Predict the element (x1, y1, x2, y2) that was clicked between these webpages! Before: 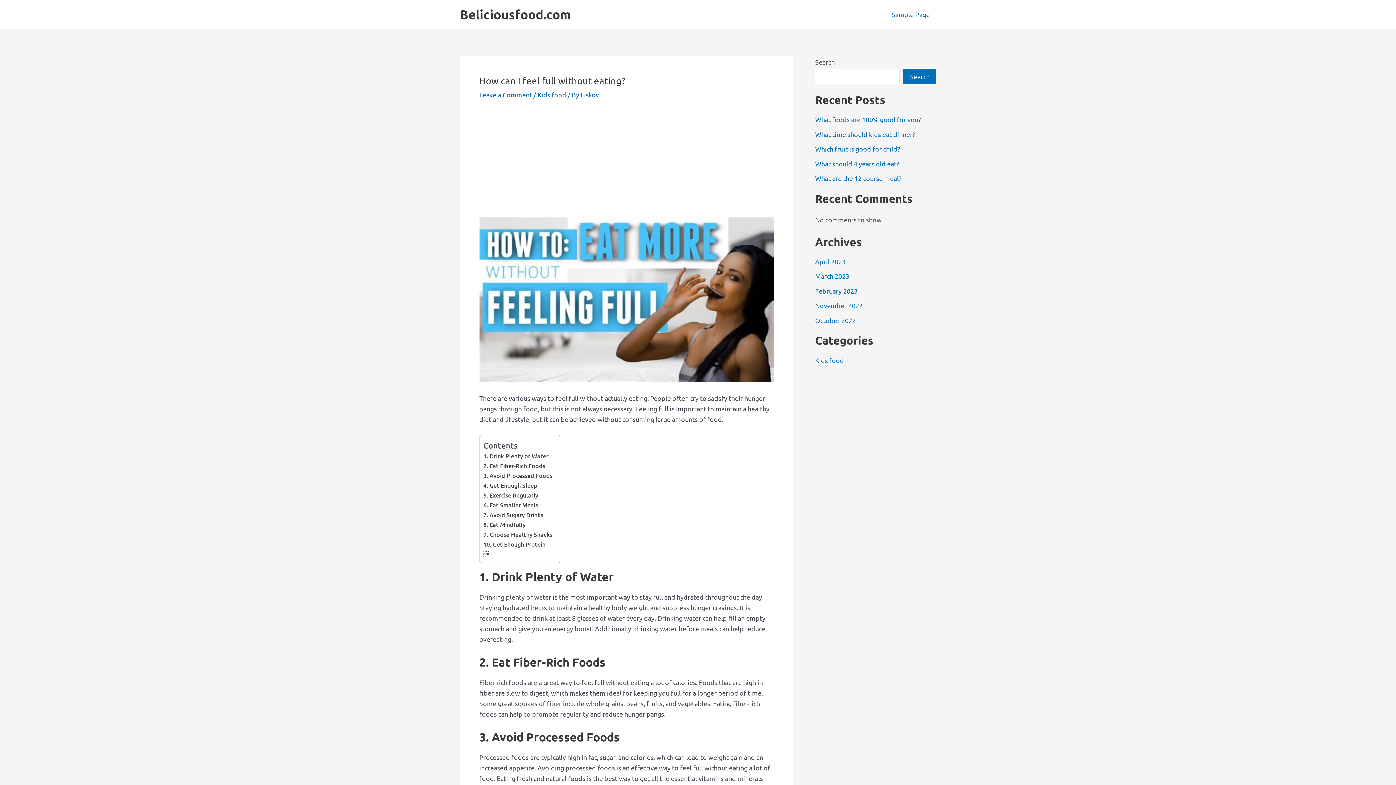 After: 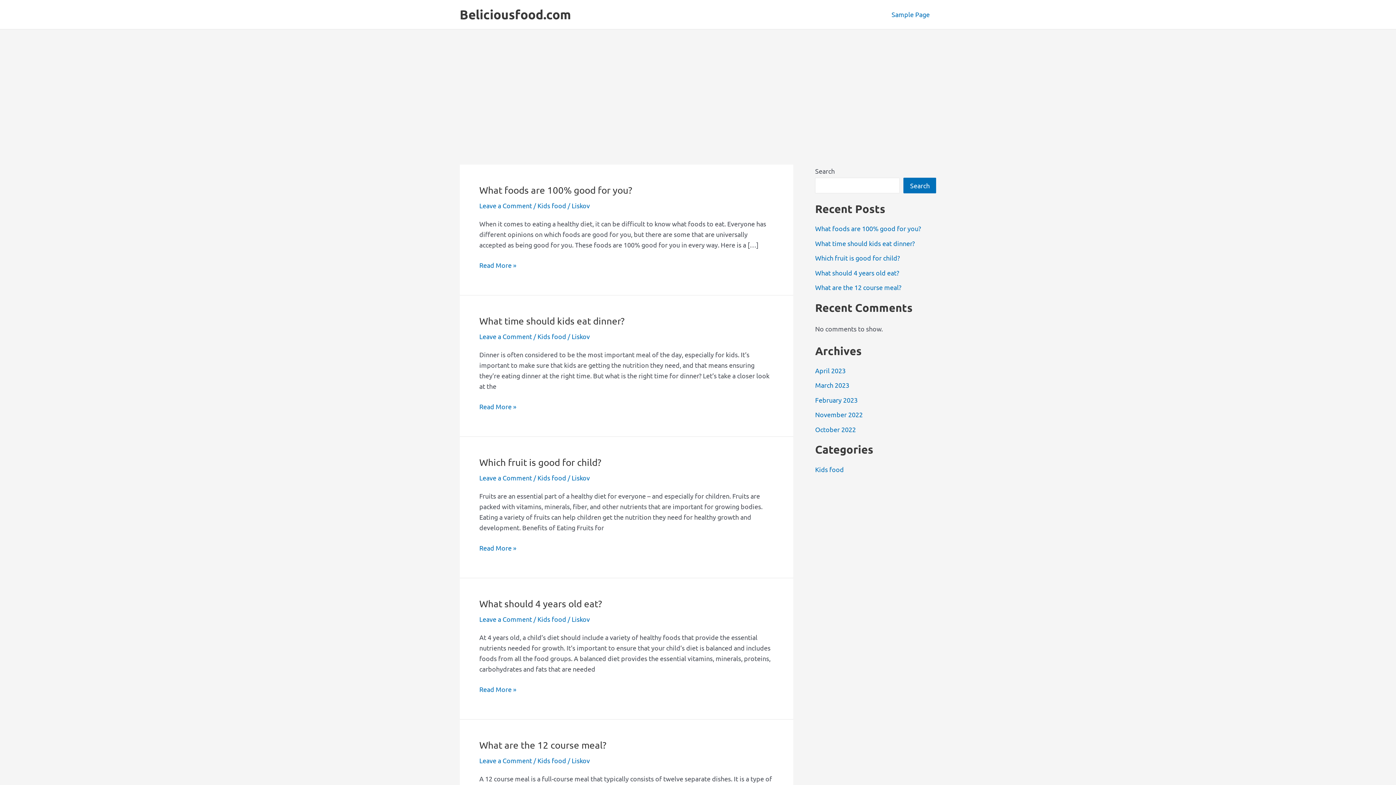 Action: bbox: (459, 6, 571, 22) label: Beliciousfood.com